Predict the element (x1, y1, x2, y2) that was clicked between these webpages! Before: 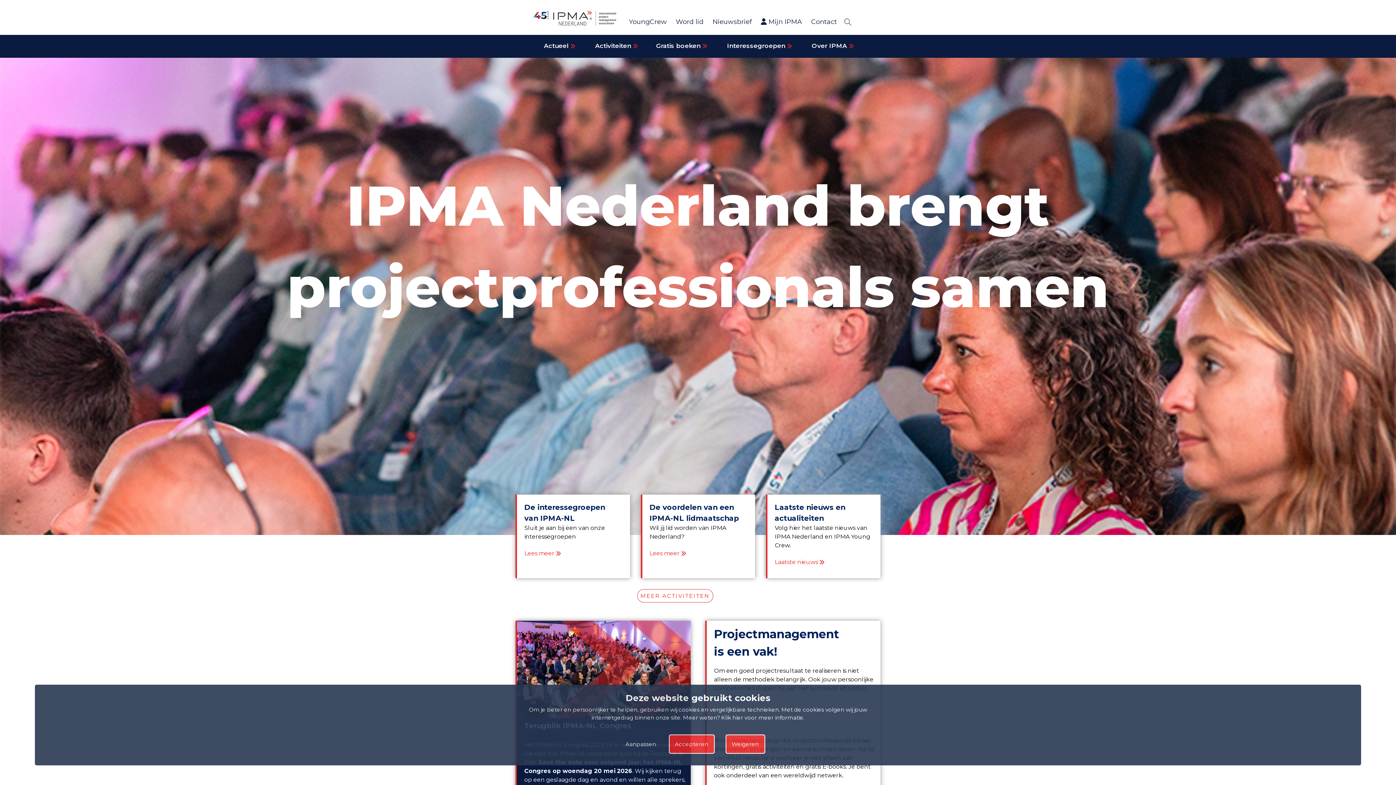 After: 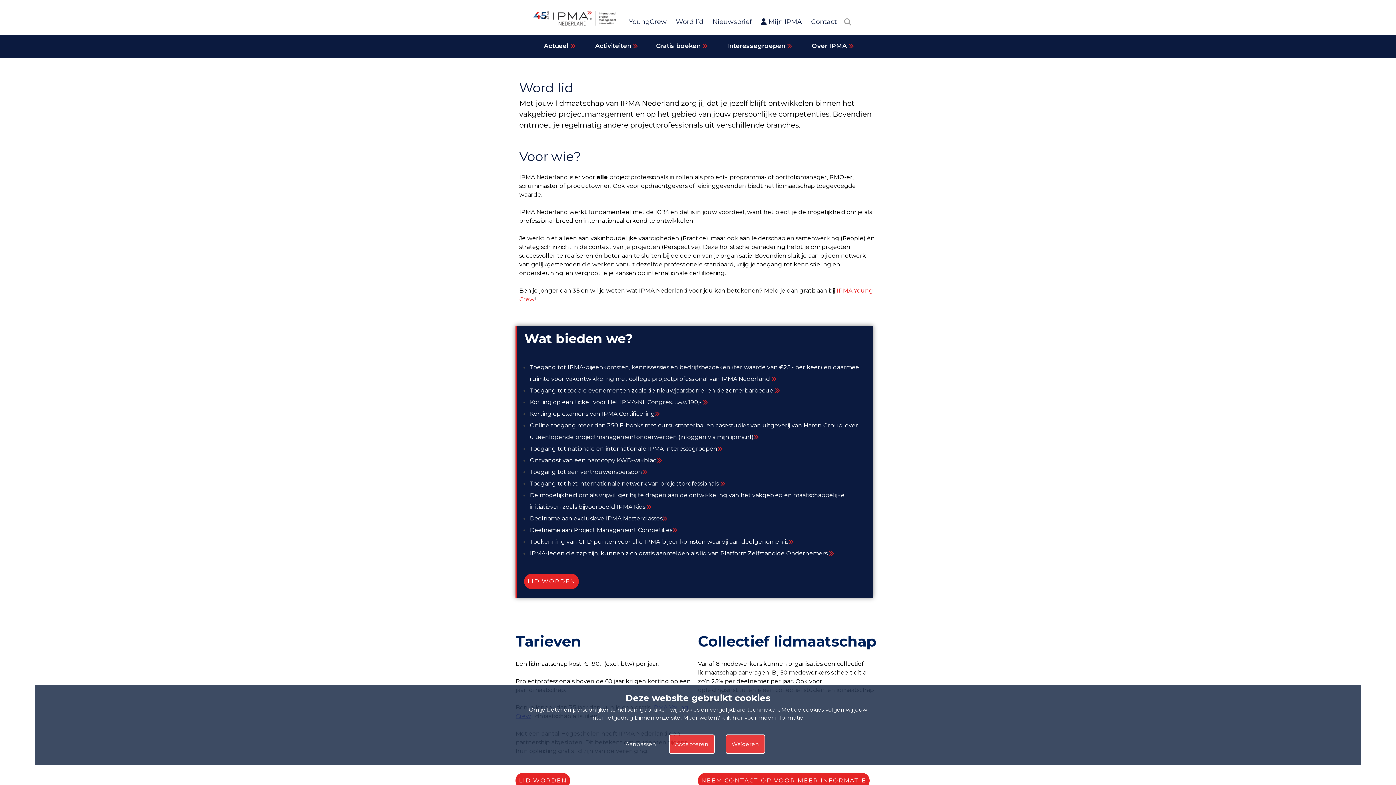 Action: bbox: (676, 17, 703, 29) label: Word lid